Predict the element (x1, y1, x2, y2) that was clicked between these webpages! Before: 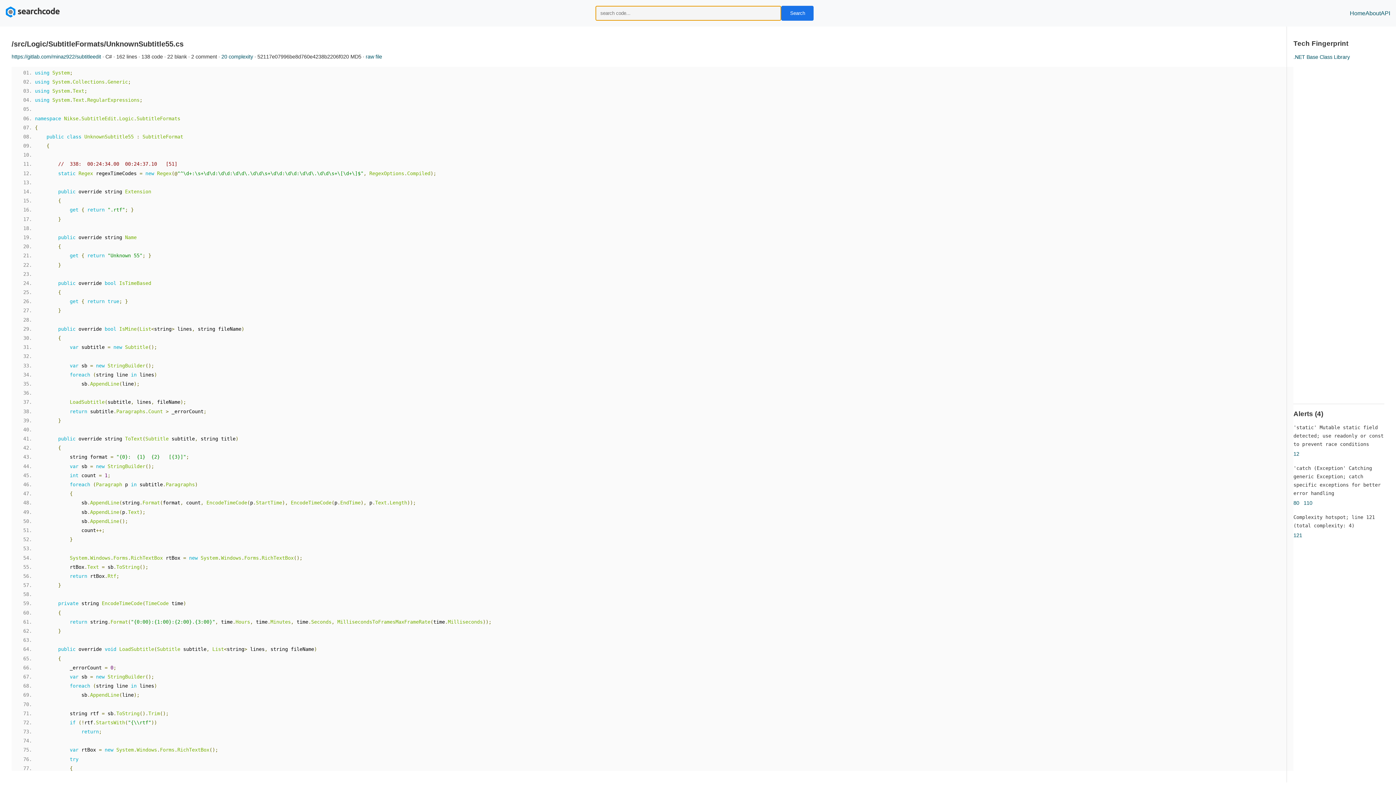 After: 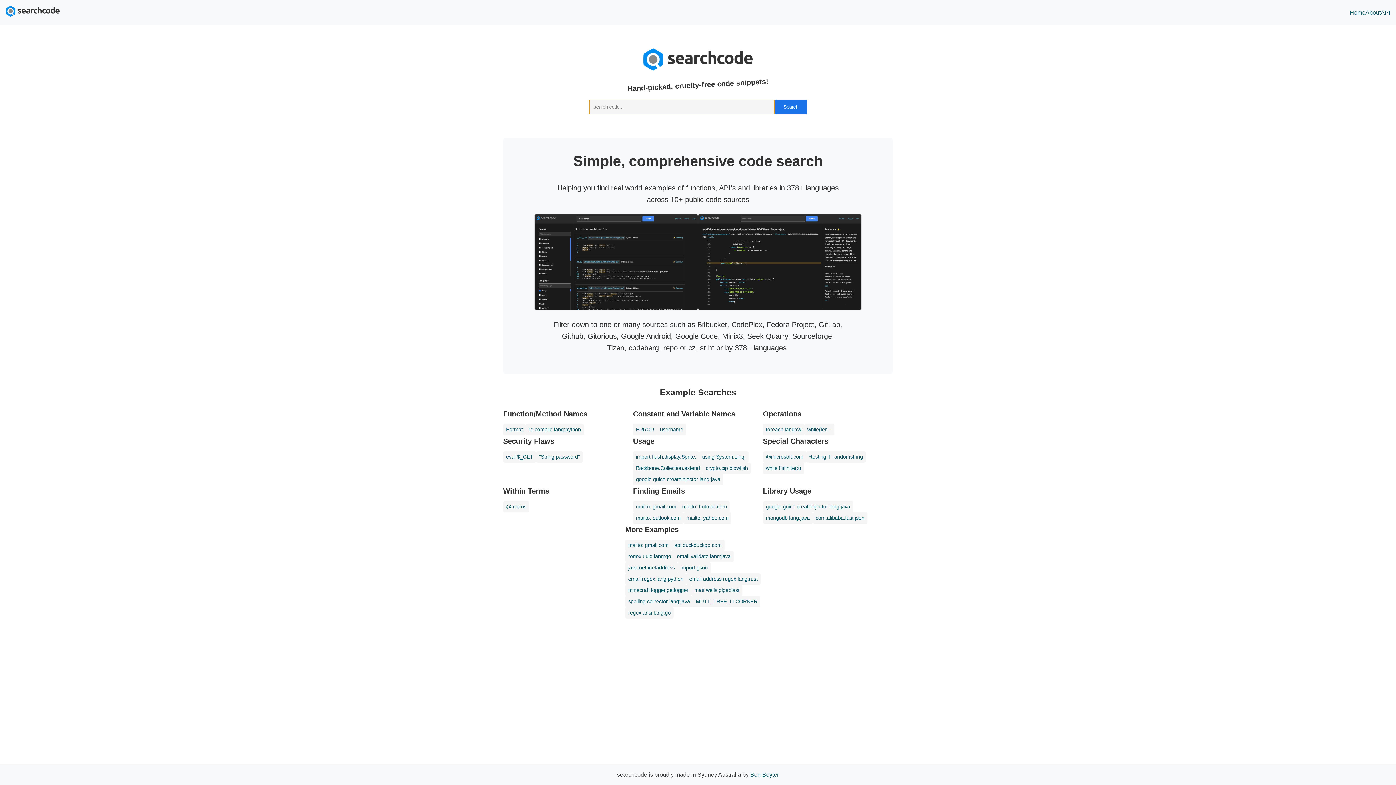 Action: label: Home bbox: (1350, 8, 1365, 17)